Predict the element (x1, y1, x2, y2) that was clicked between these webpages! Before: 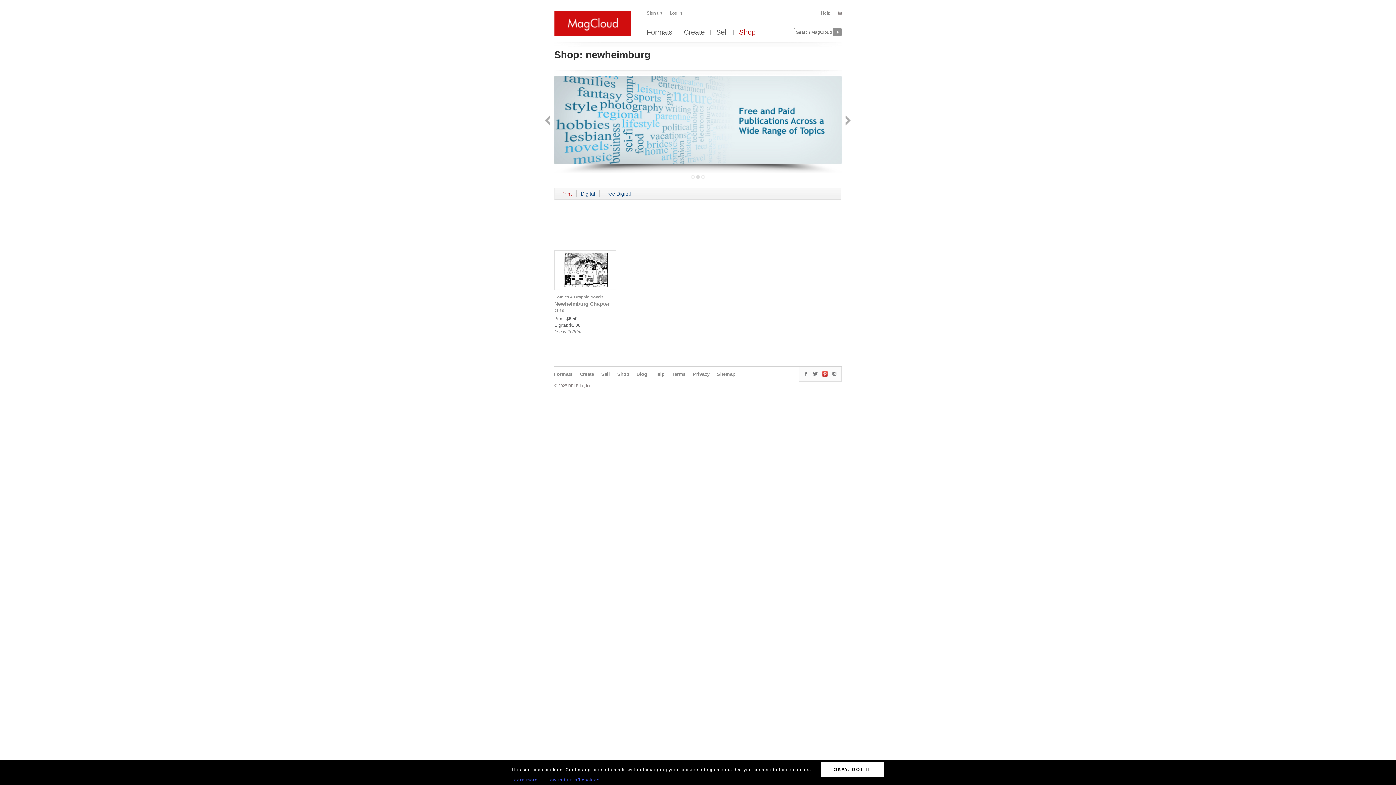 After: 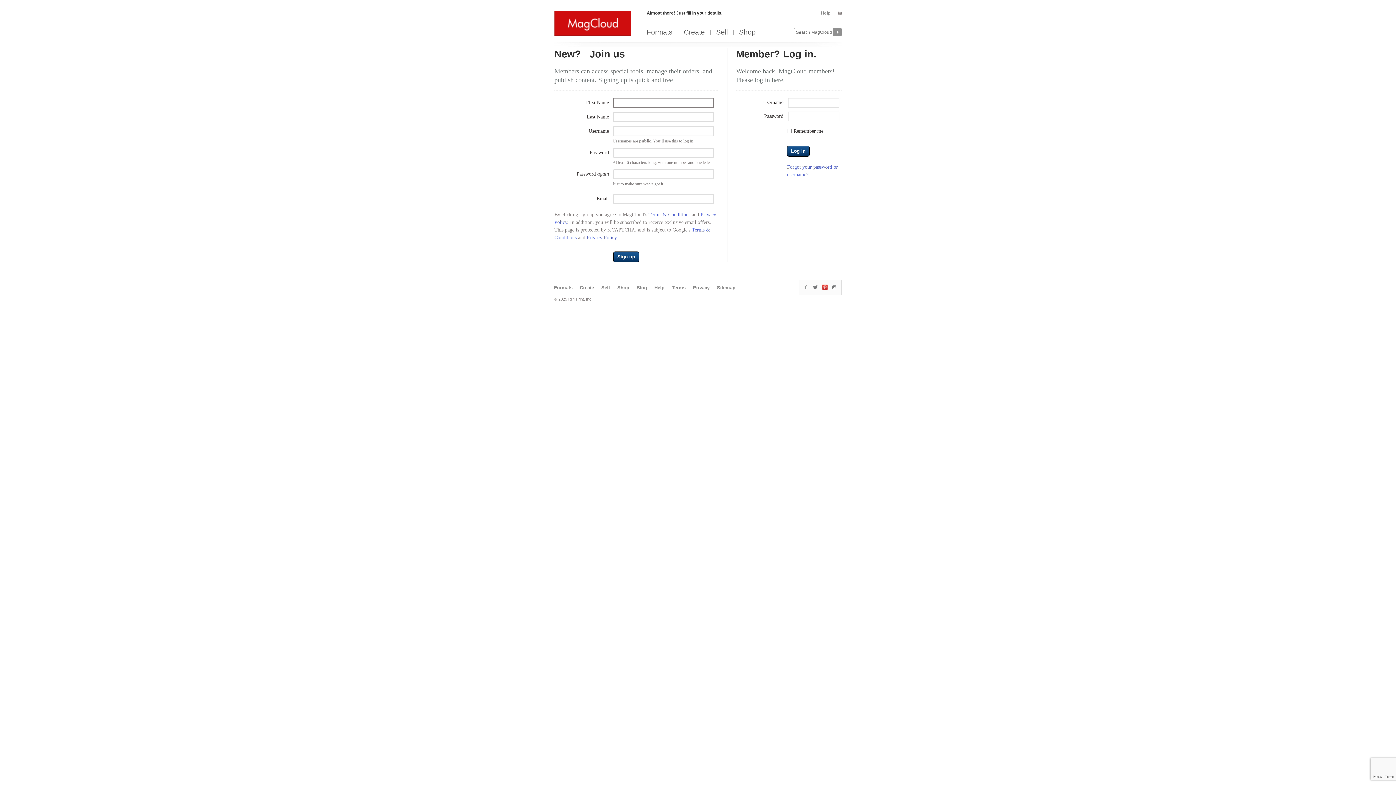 Action: bbox: (646, 9, 665, 16) label: Sign up